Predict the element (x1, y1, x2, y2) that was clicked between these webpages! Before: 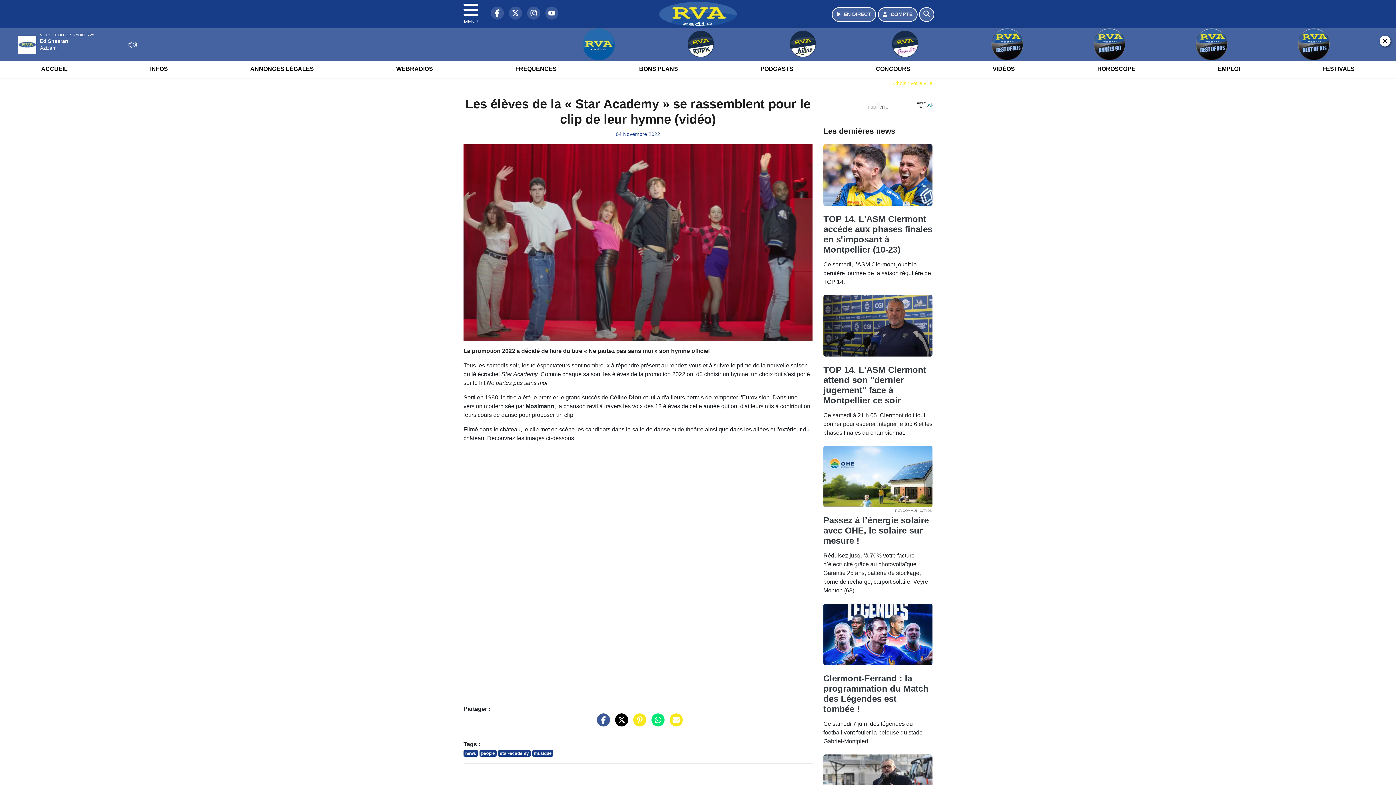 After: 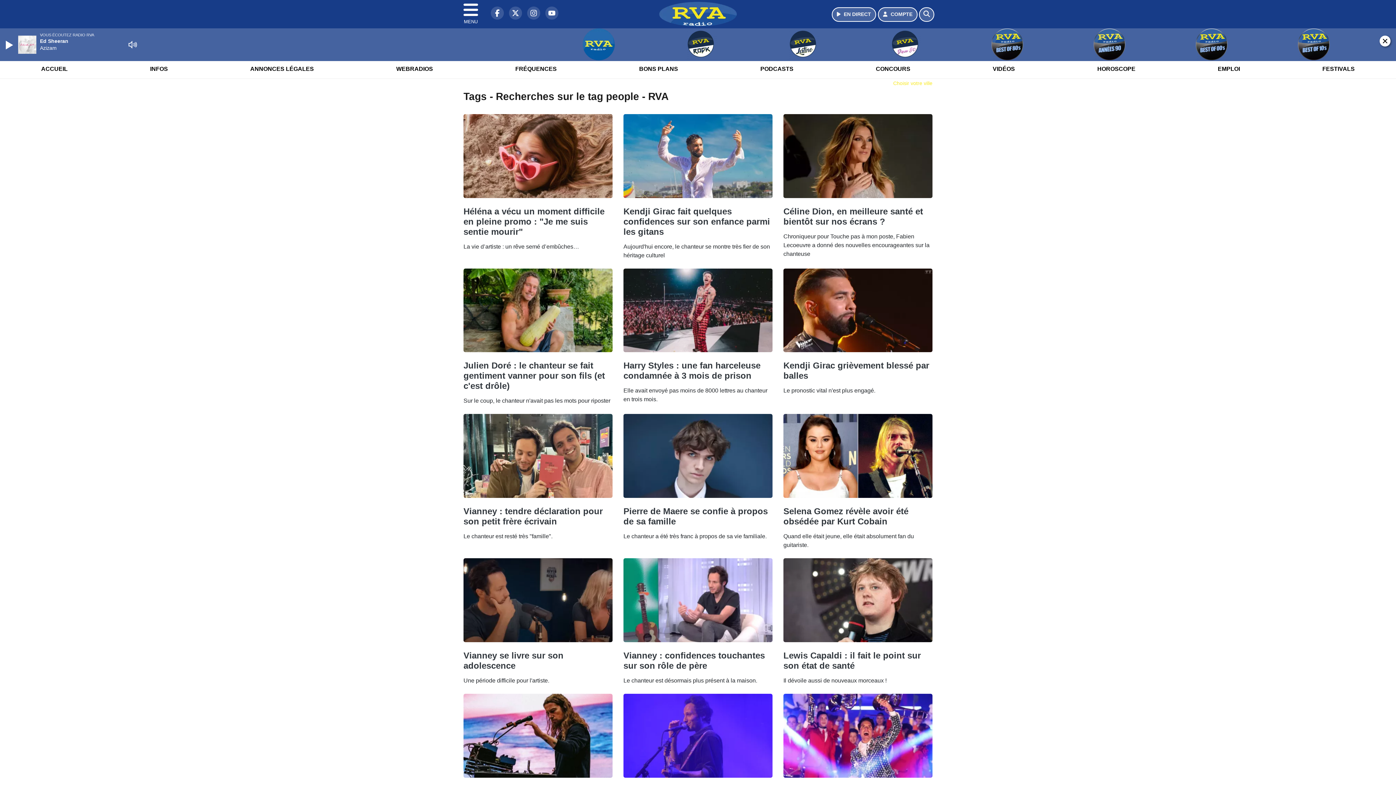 Action: label: people bbox: (479, 750, 496, 757)